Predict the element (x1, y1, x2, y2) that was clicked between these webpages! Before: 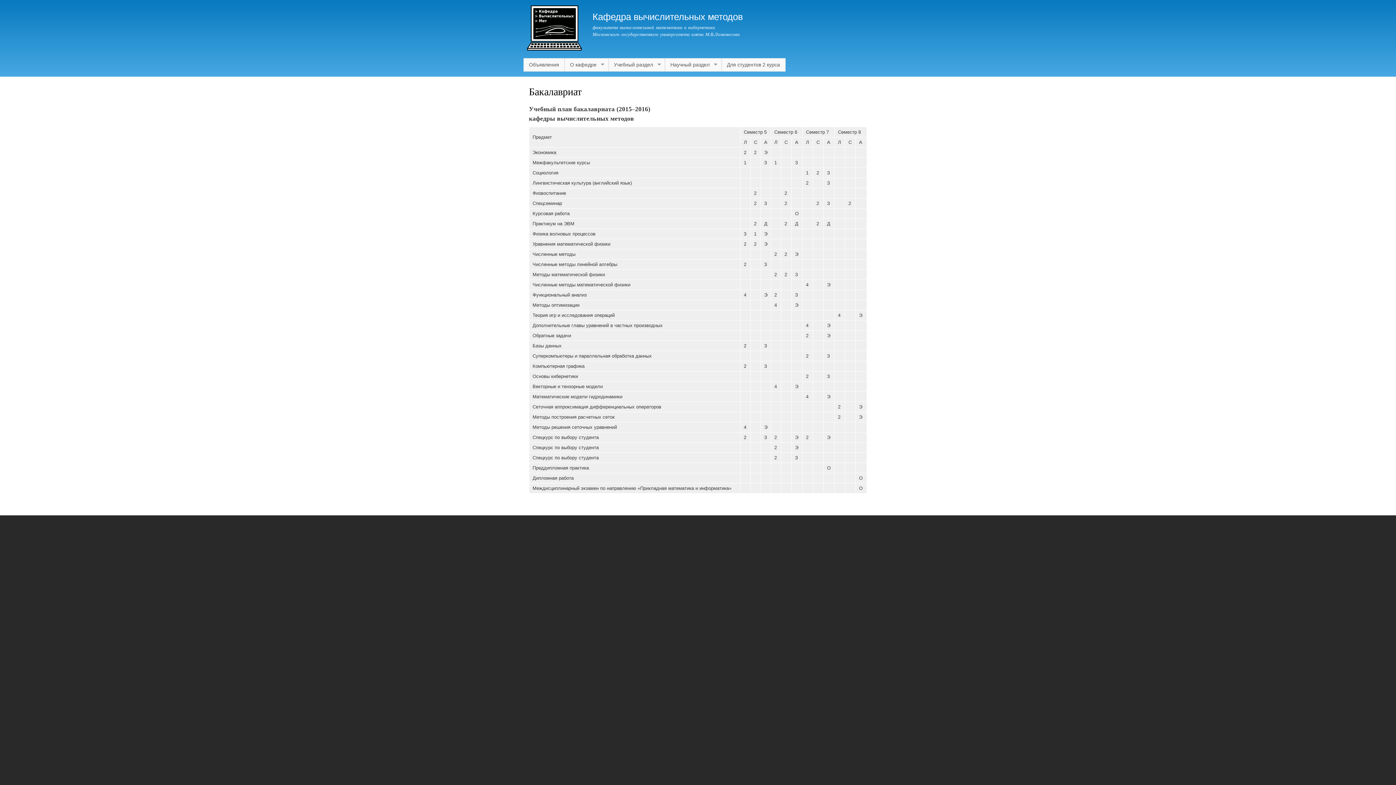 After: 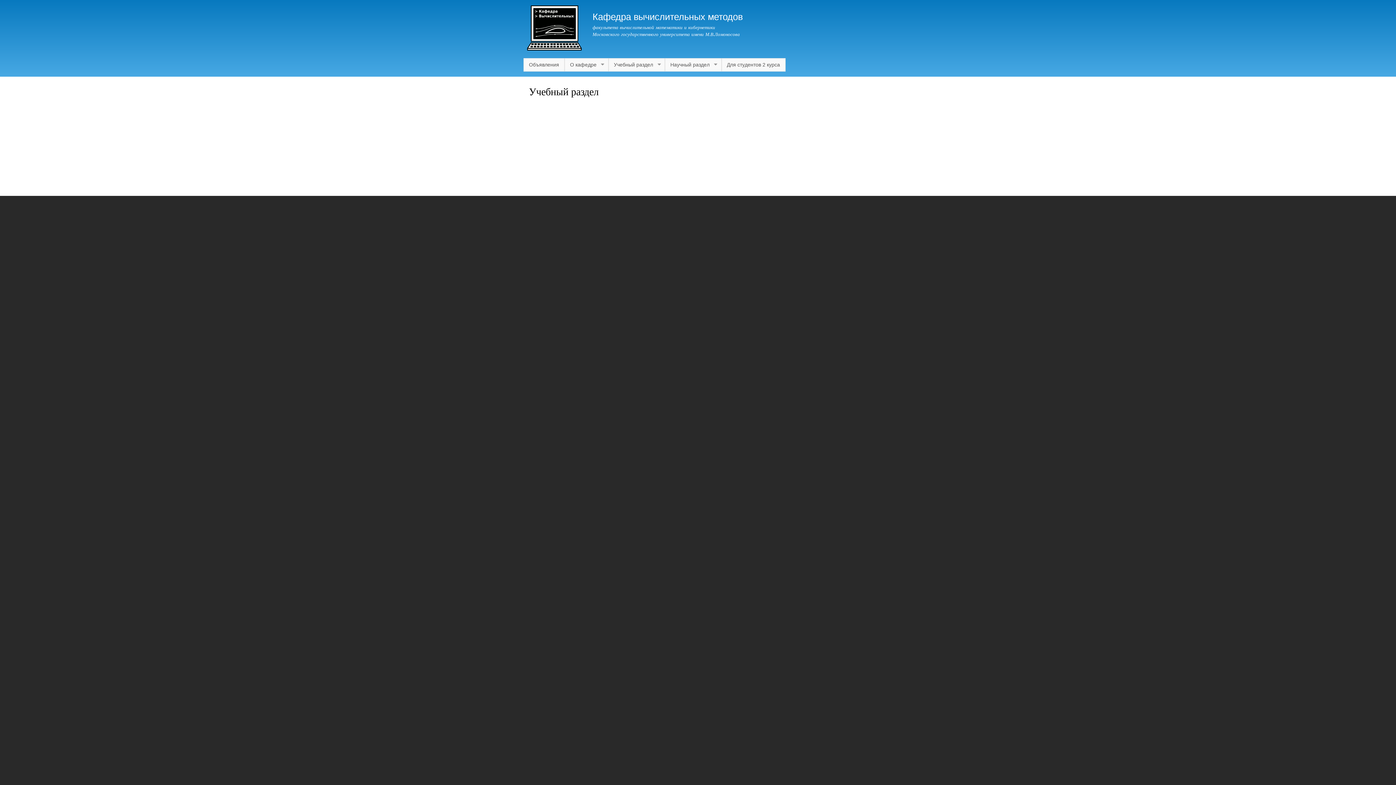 Action: label: Учебный раздел
» bbox: (608, 58, 665, 71)